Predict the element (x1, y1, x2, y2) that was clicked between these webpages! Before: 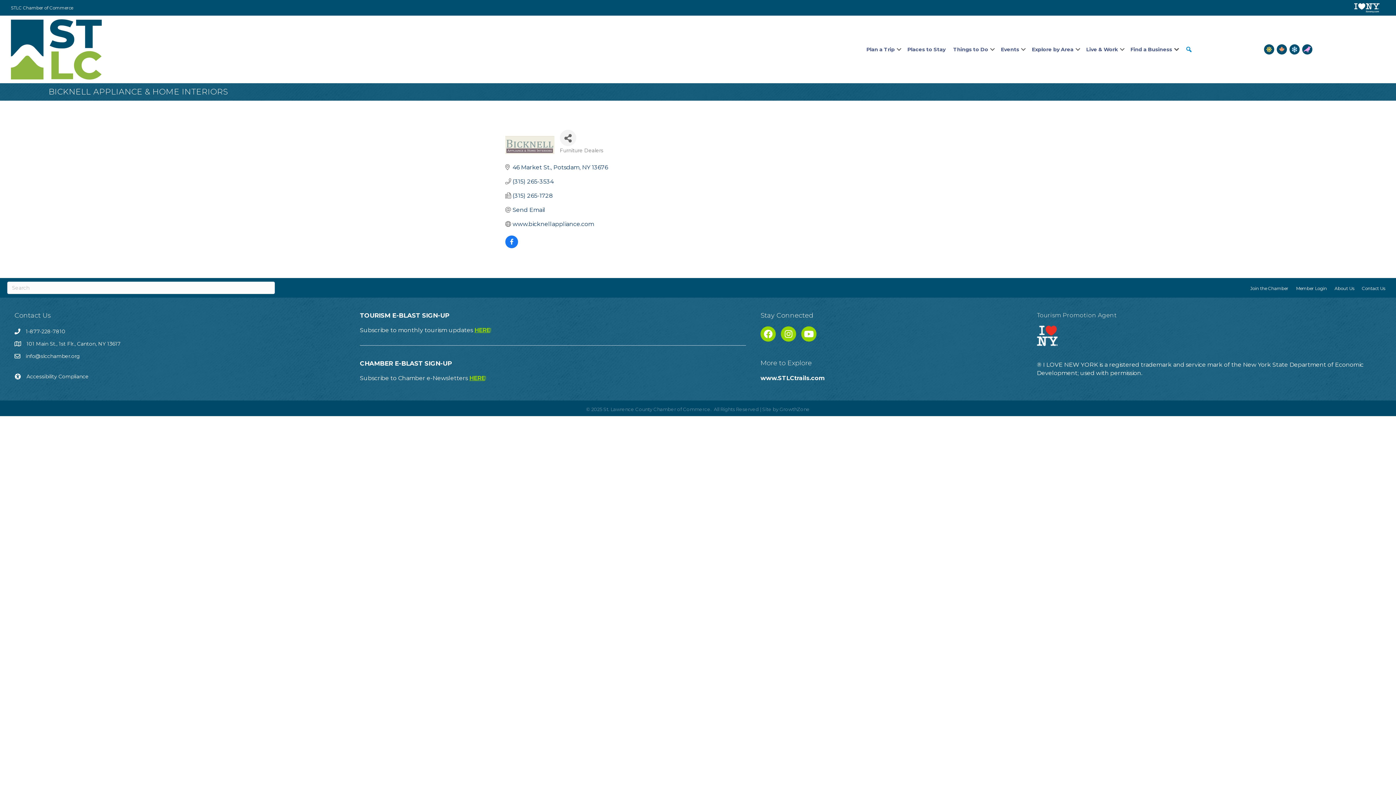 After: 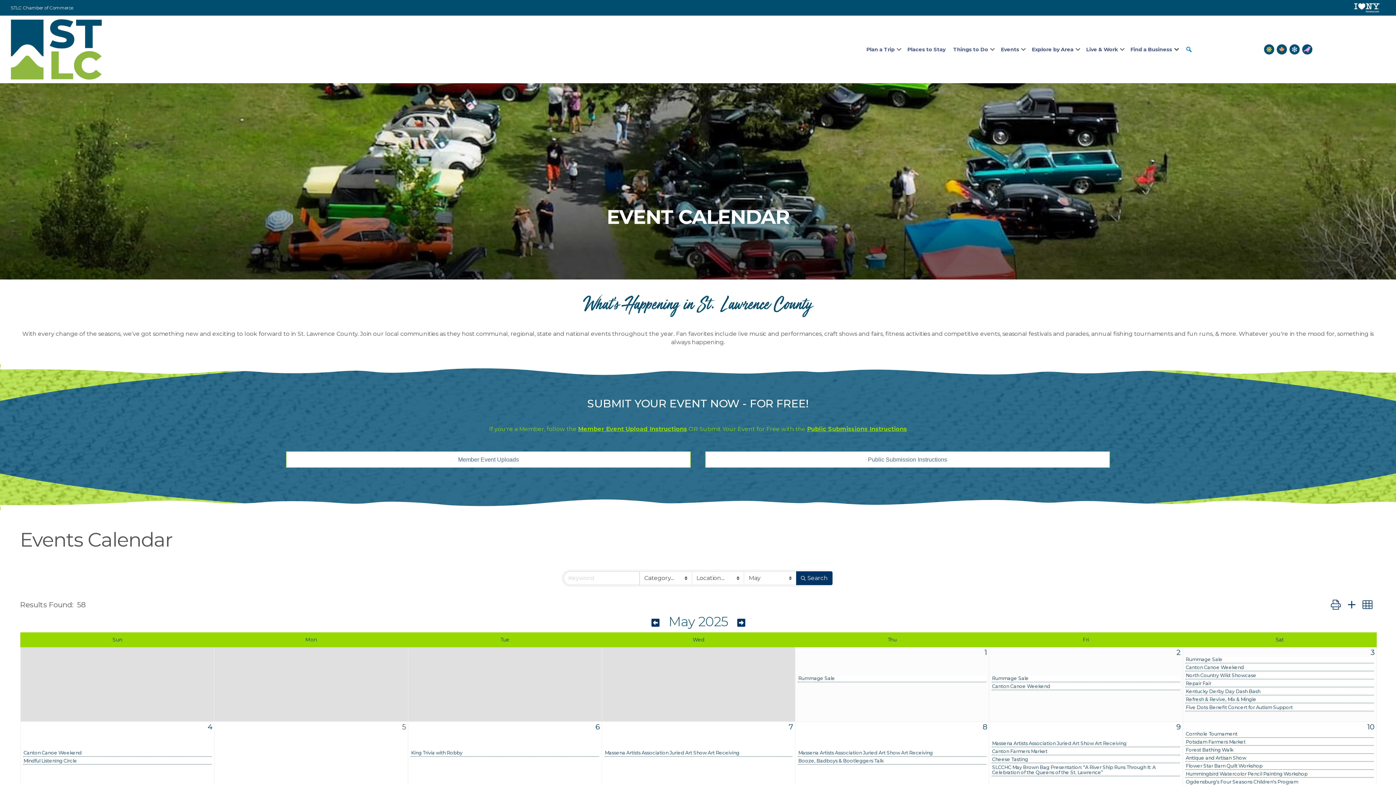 Action: bbox: (997, 44, 1028, 54) label: Events